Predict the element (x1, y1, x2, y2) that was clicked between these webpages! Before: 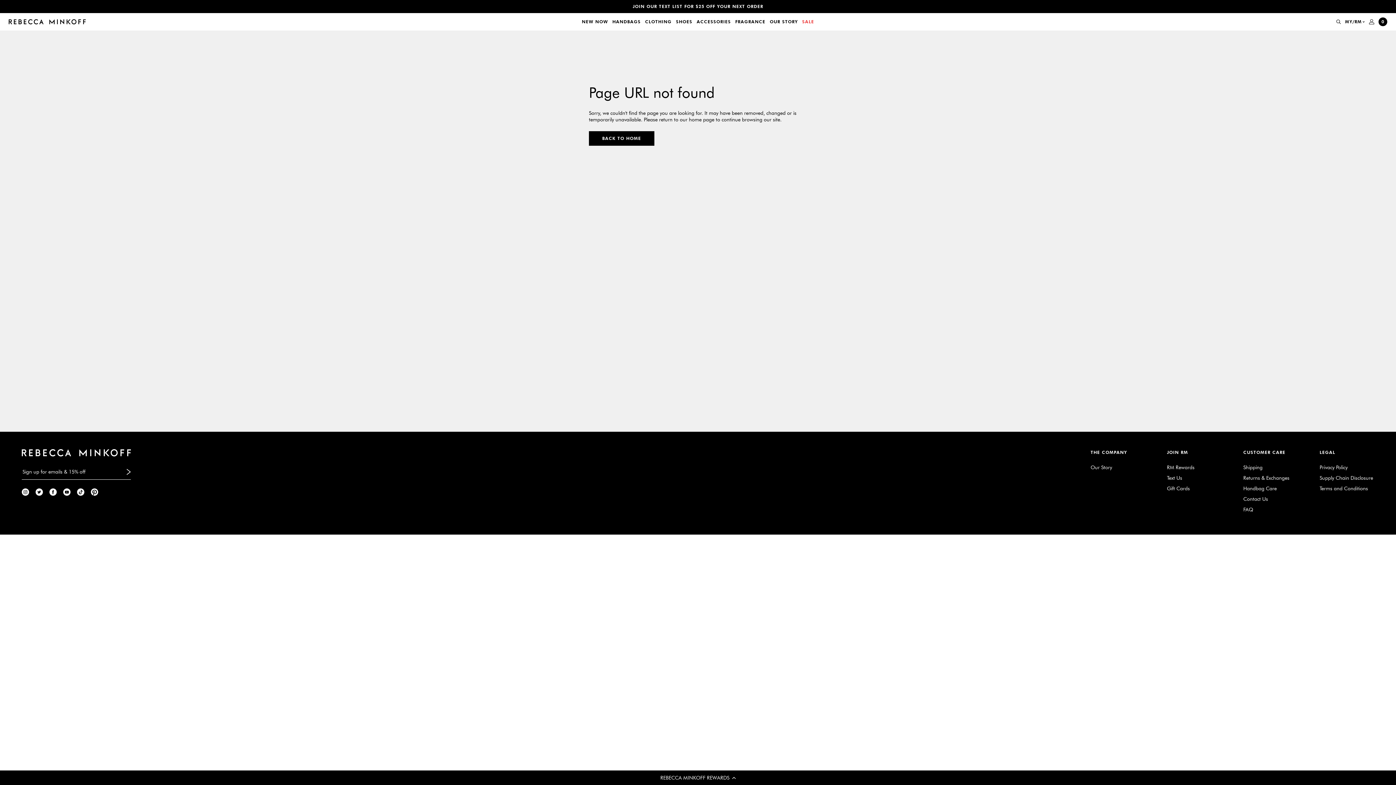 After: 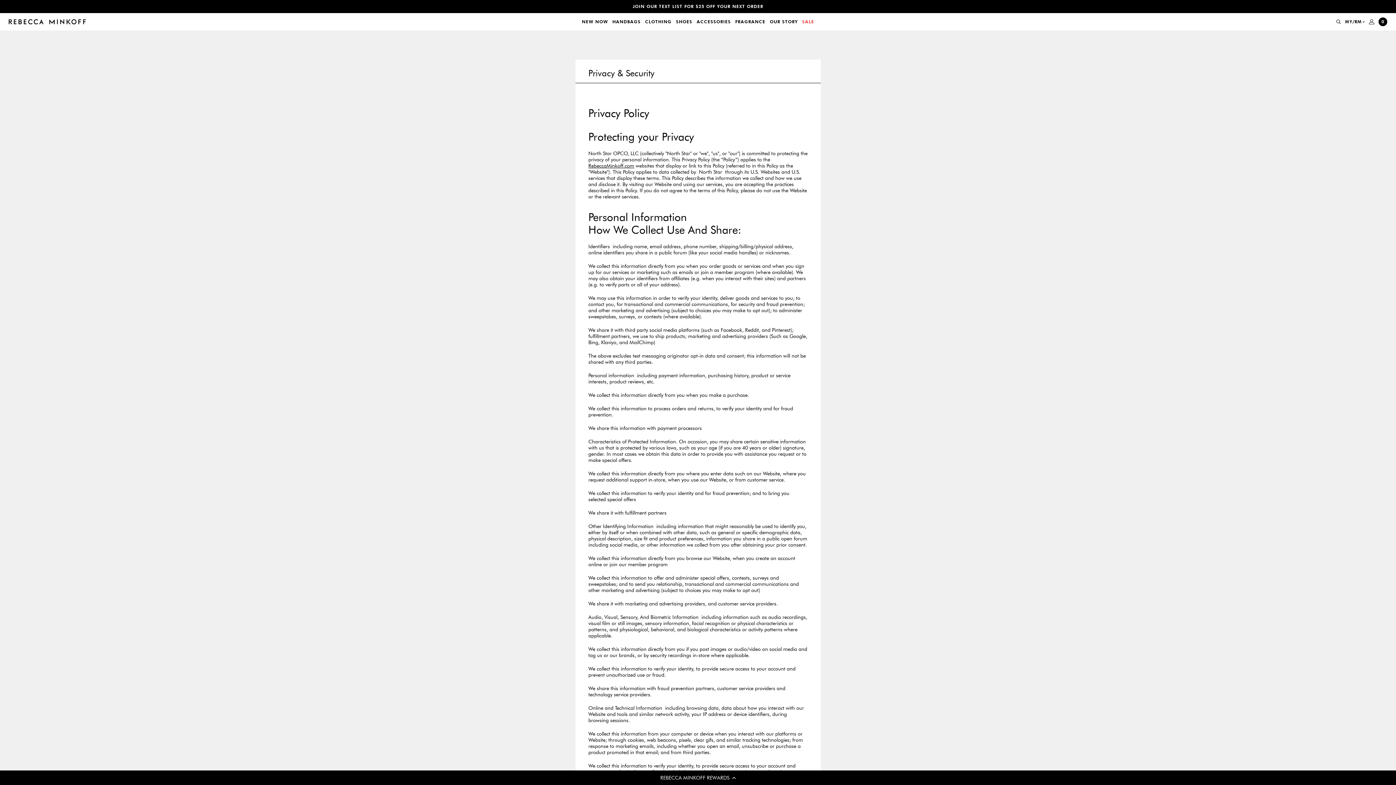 Action: label: Privacy Policy bbox: (1320, 464, 1348, 470)